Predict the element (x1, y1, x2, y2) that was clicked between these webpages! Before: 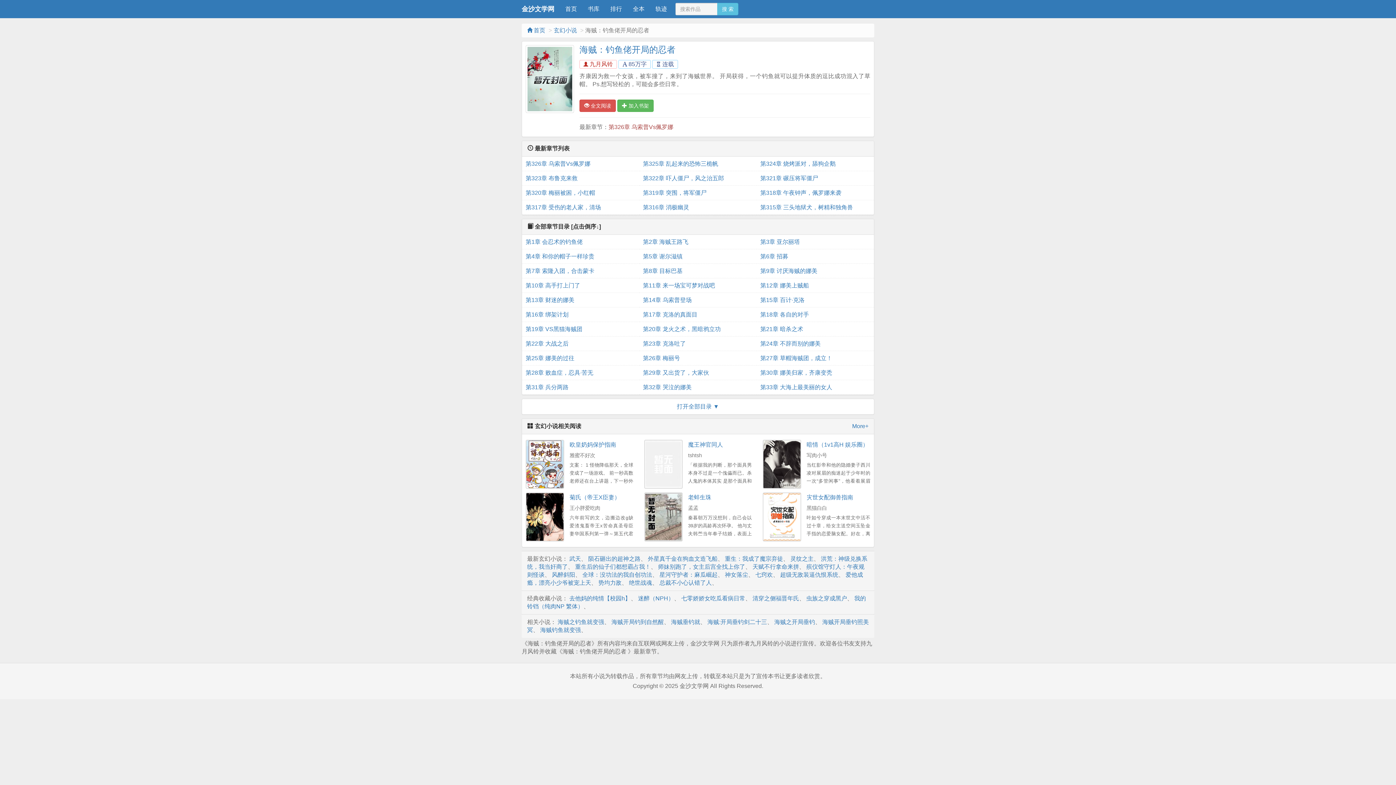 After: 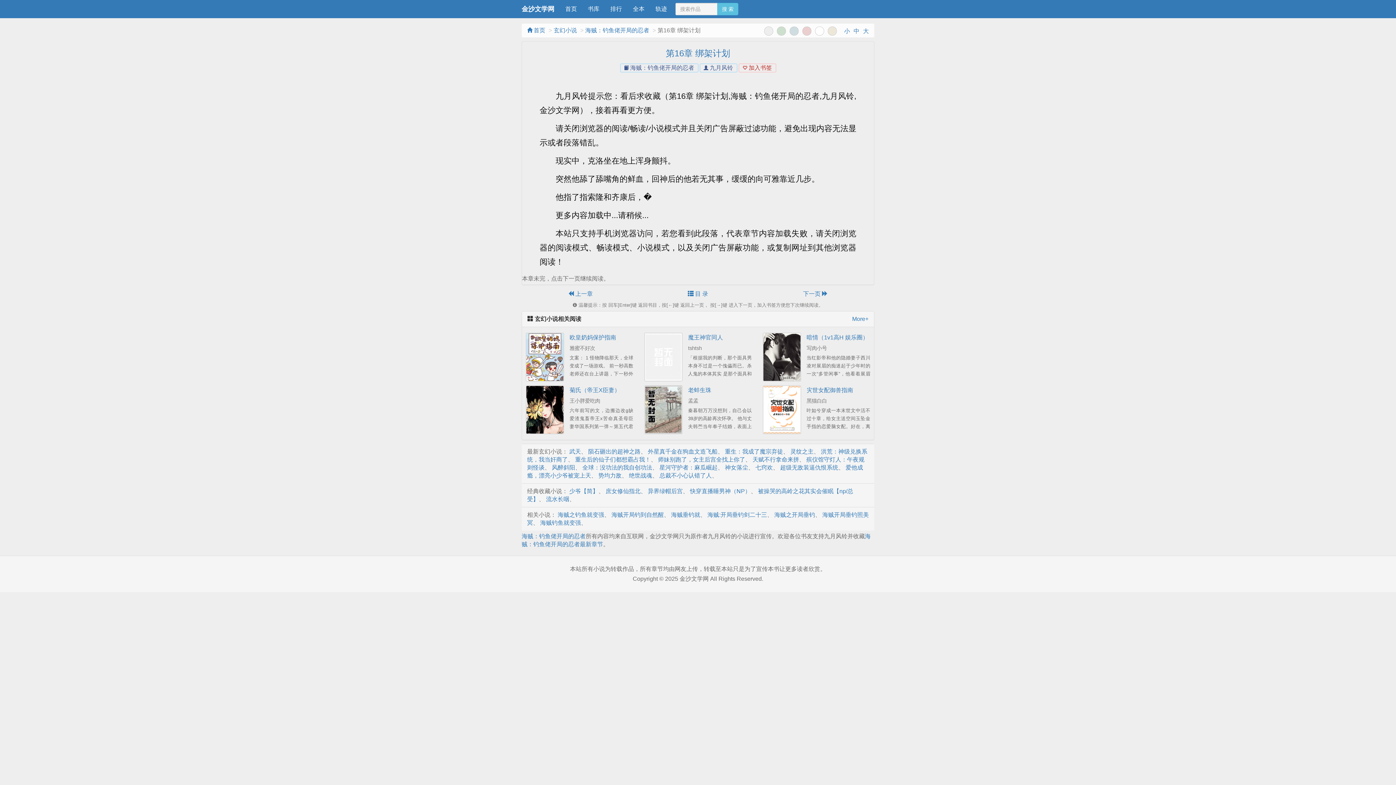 Action: bbox: (525, 307, 635, 322) label: 第16章 绑架计划